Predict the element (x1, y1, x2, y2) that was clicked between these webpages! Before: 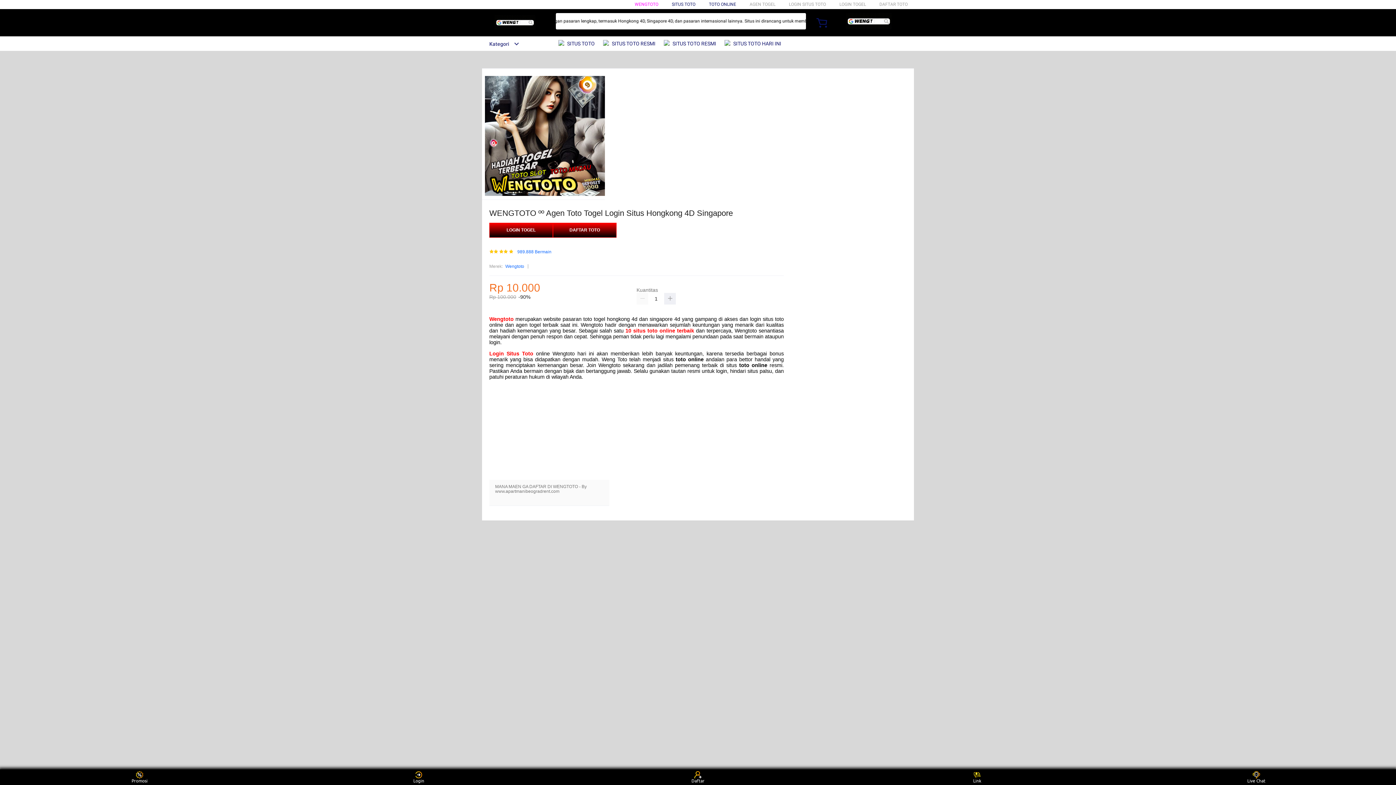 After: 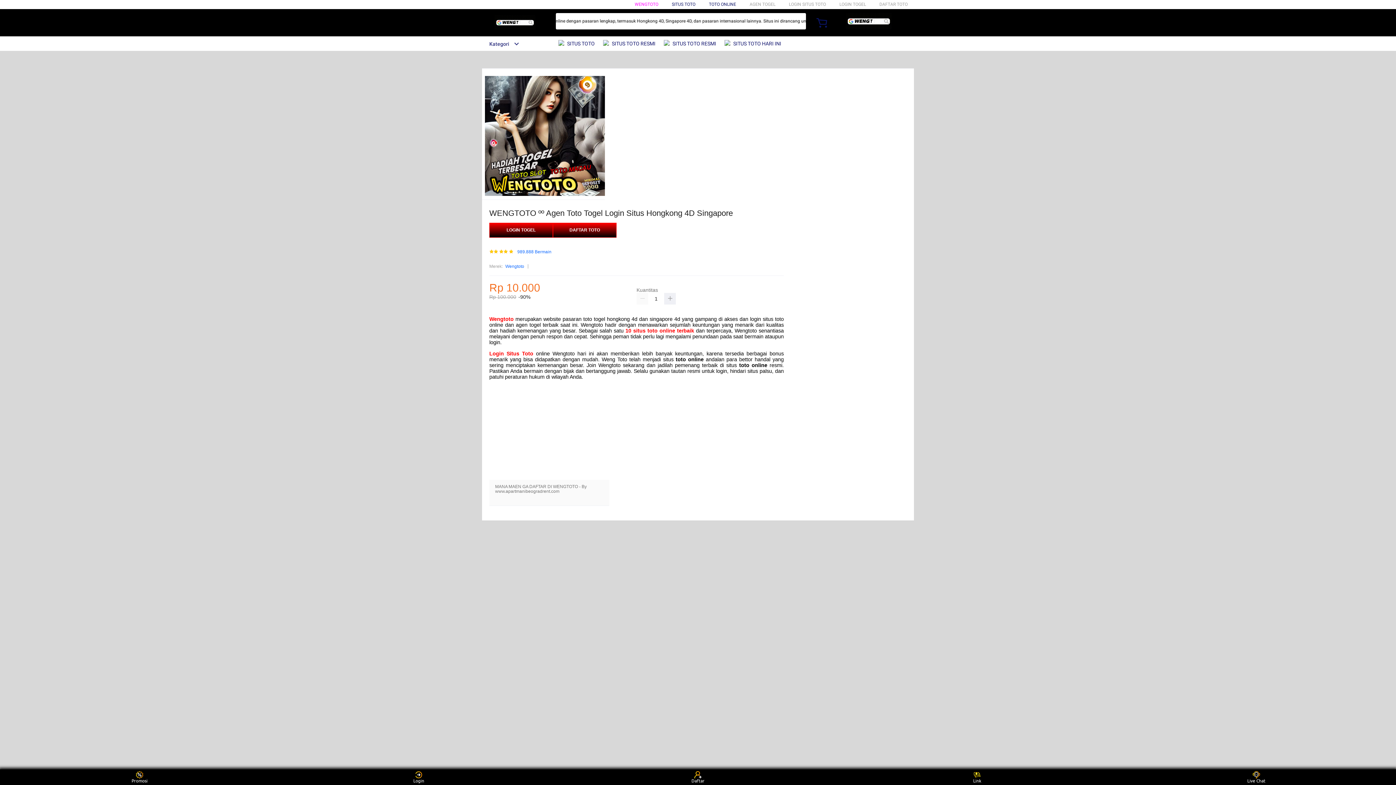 Action: label:  SITUS TOTO RESMI bbox: (603, 36, 659, 50)